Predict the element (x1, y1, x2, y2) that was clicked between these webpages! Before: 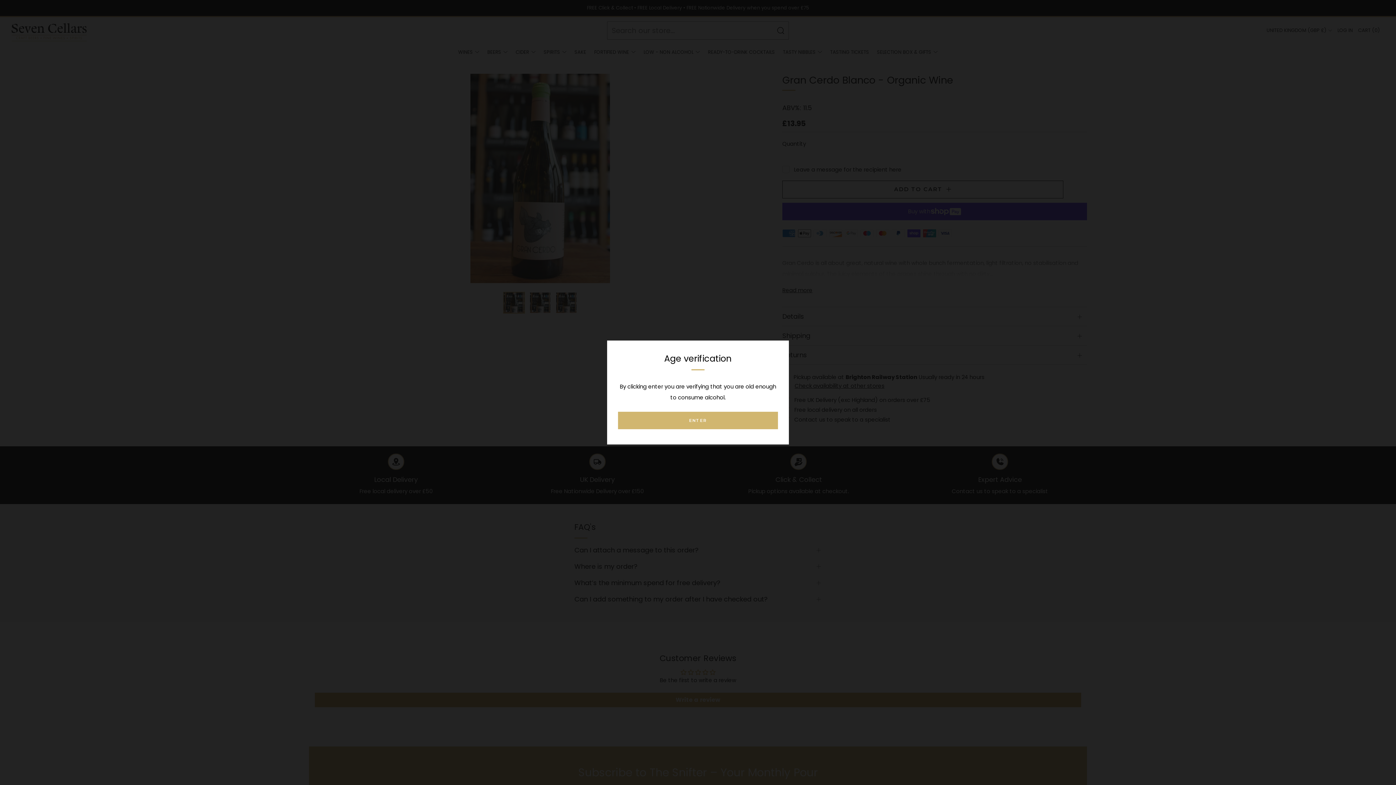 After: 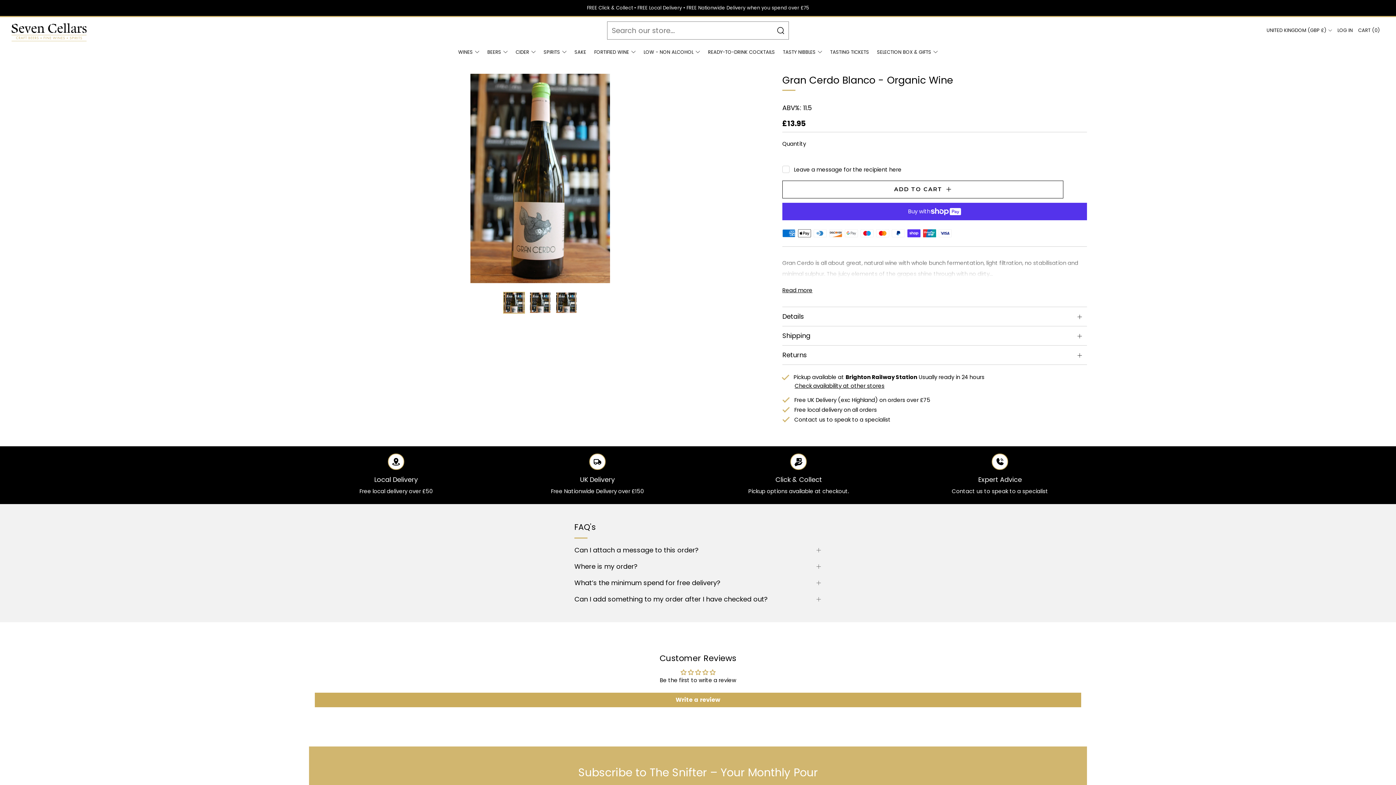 Action: bbox: (618, 412, 778, 429) label: ENTER